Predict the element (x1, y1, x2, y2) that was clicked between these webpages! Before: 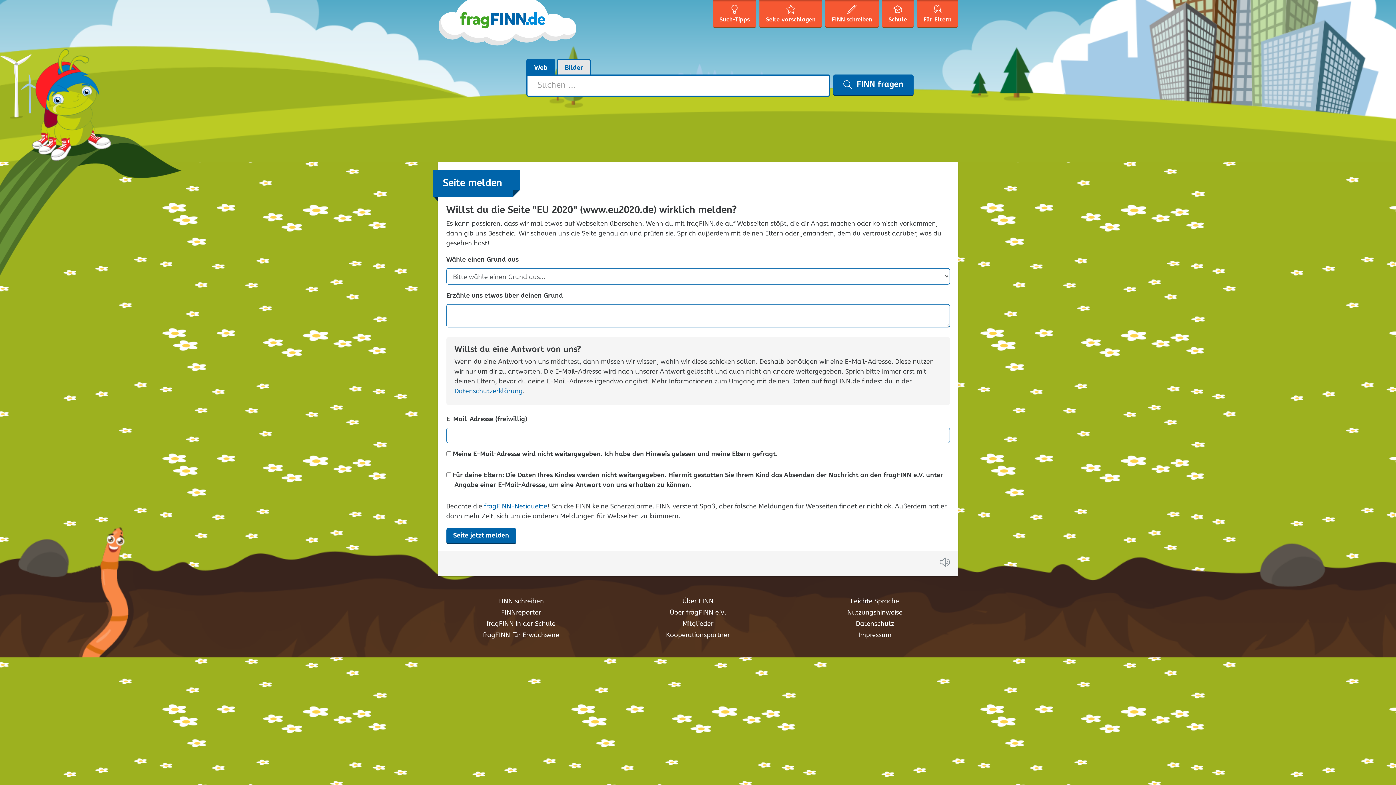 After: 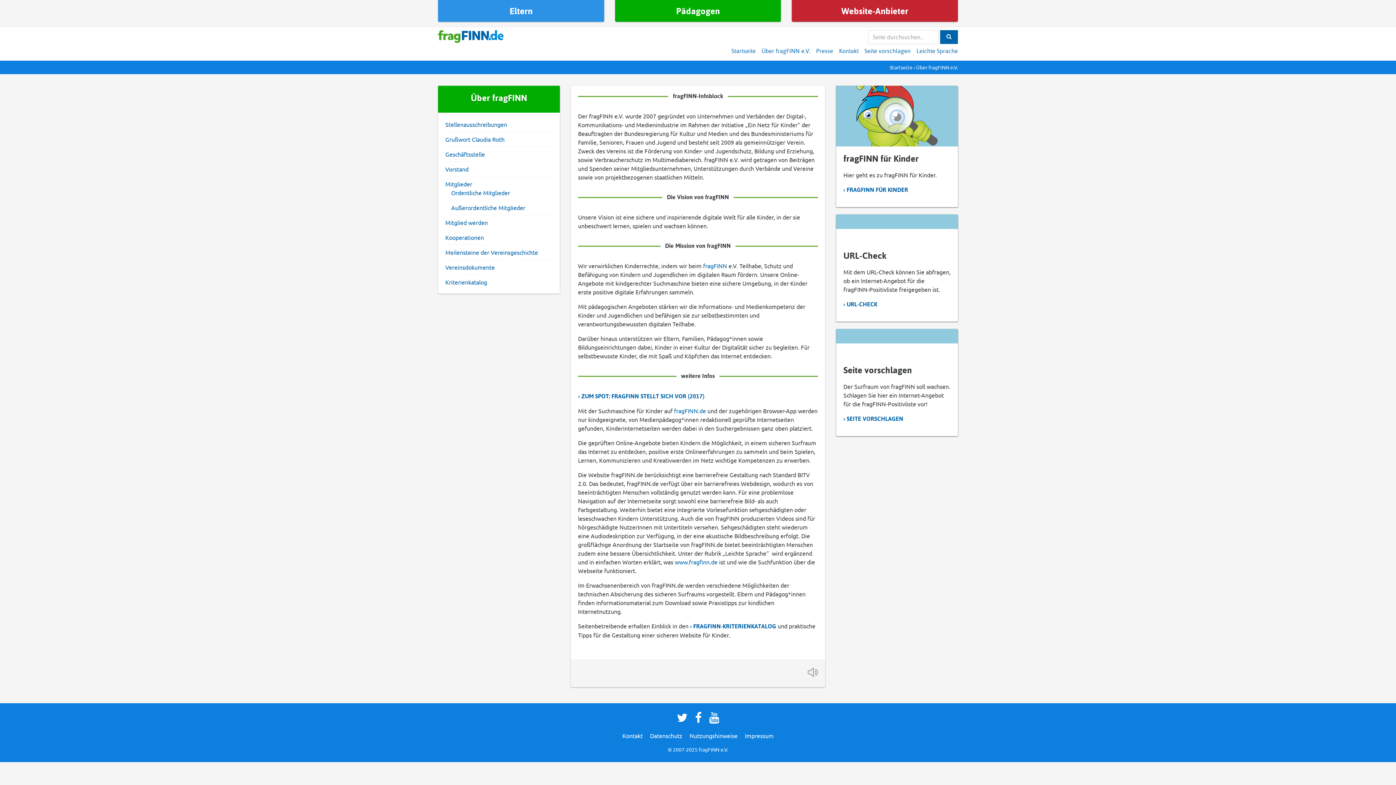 Action: label: Über fragFINN e.V. bbox: (669, 608, 726, 618)